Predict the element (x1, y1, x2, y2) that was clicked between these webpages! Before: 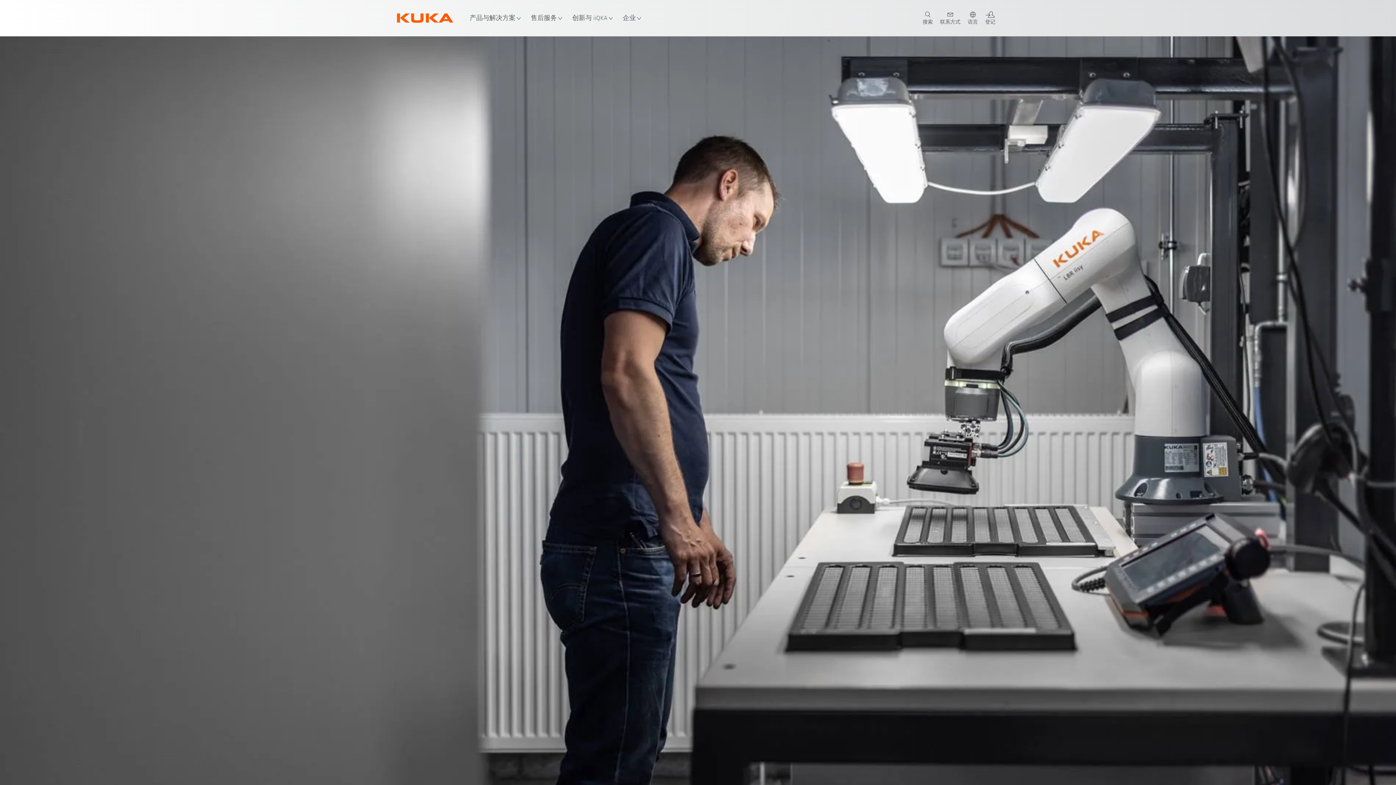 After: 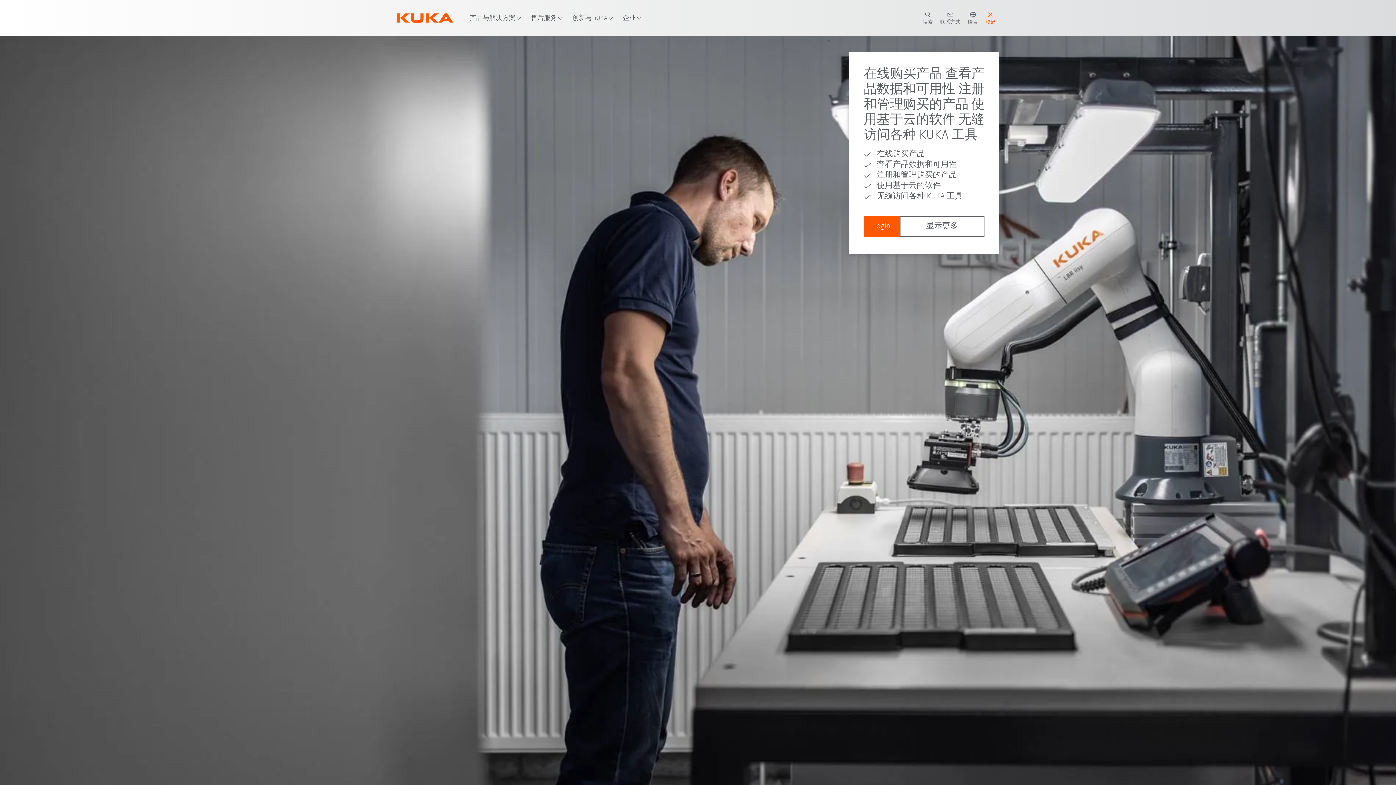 Action: label: login bbox: (981, 11, 999, 25)